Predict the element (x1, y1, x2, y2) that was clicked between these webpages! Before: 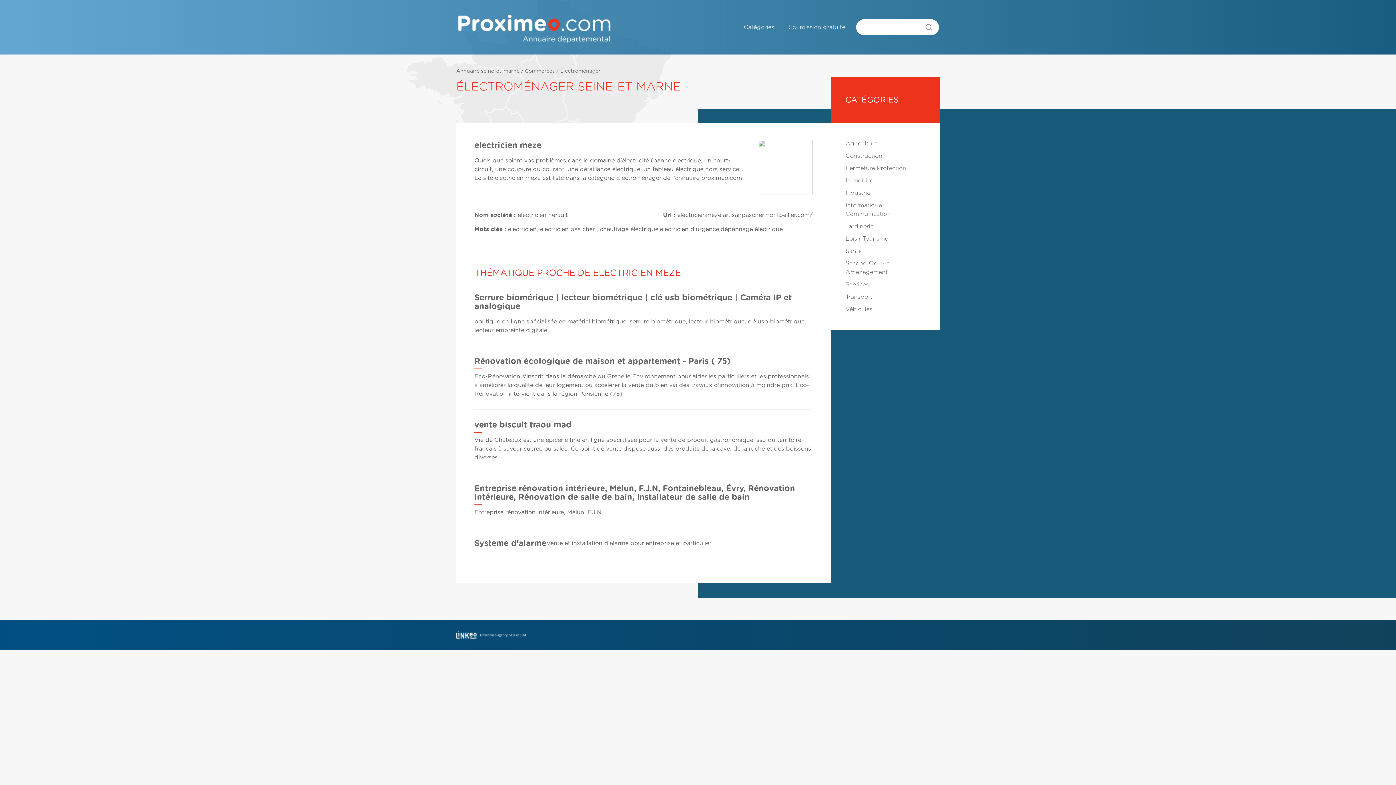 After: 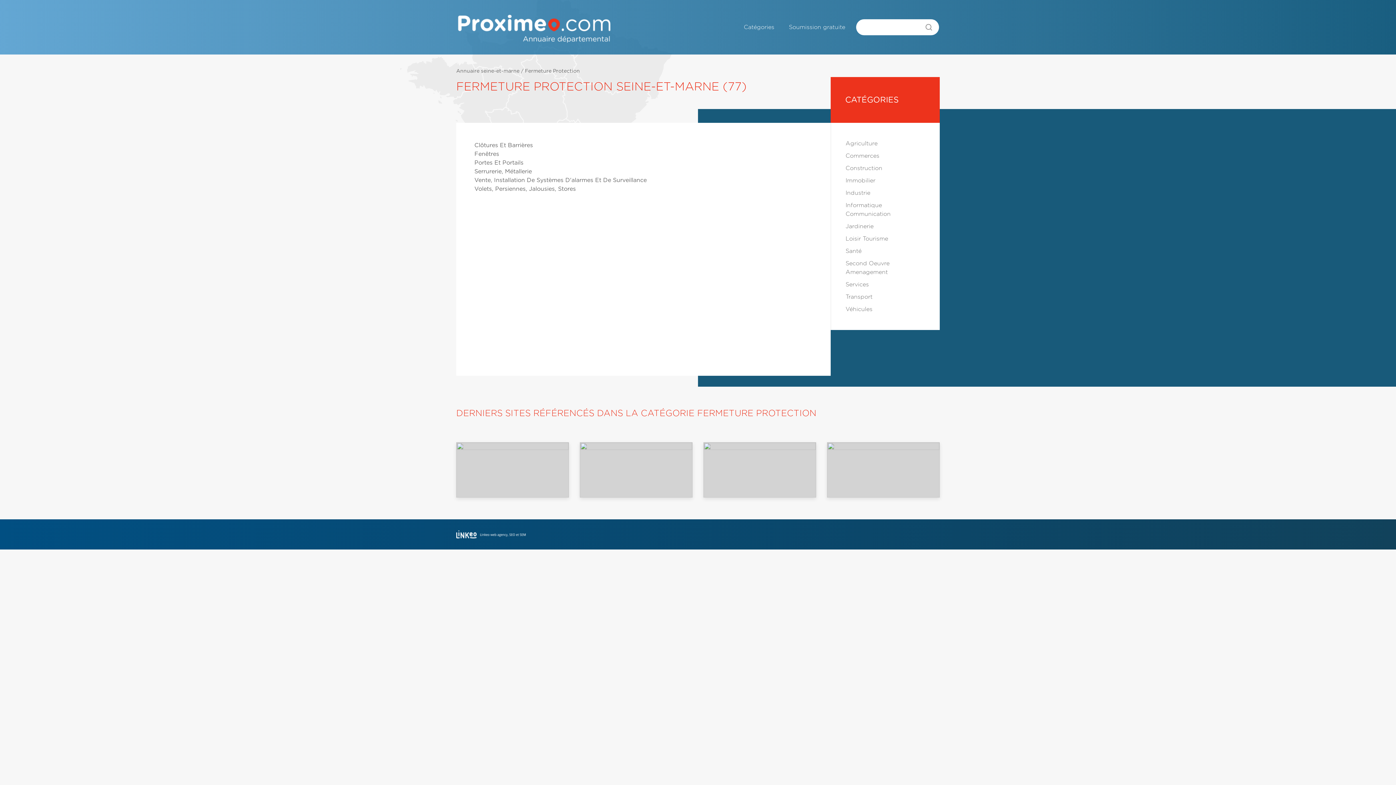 Action: label: Fermeture Protection bbox: (845, 165, 906, 171)